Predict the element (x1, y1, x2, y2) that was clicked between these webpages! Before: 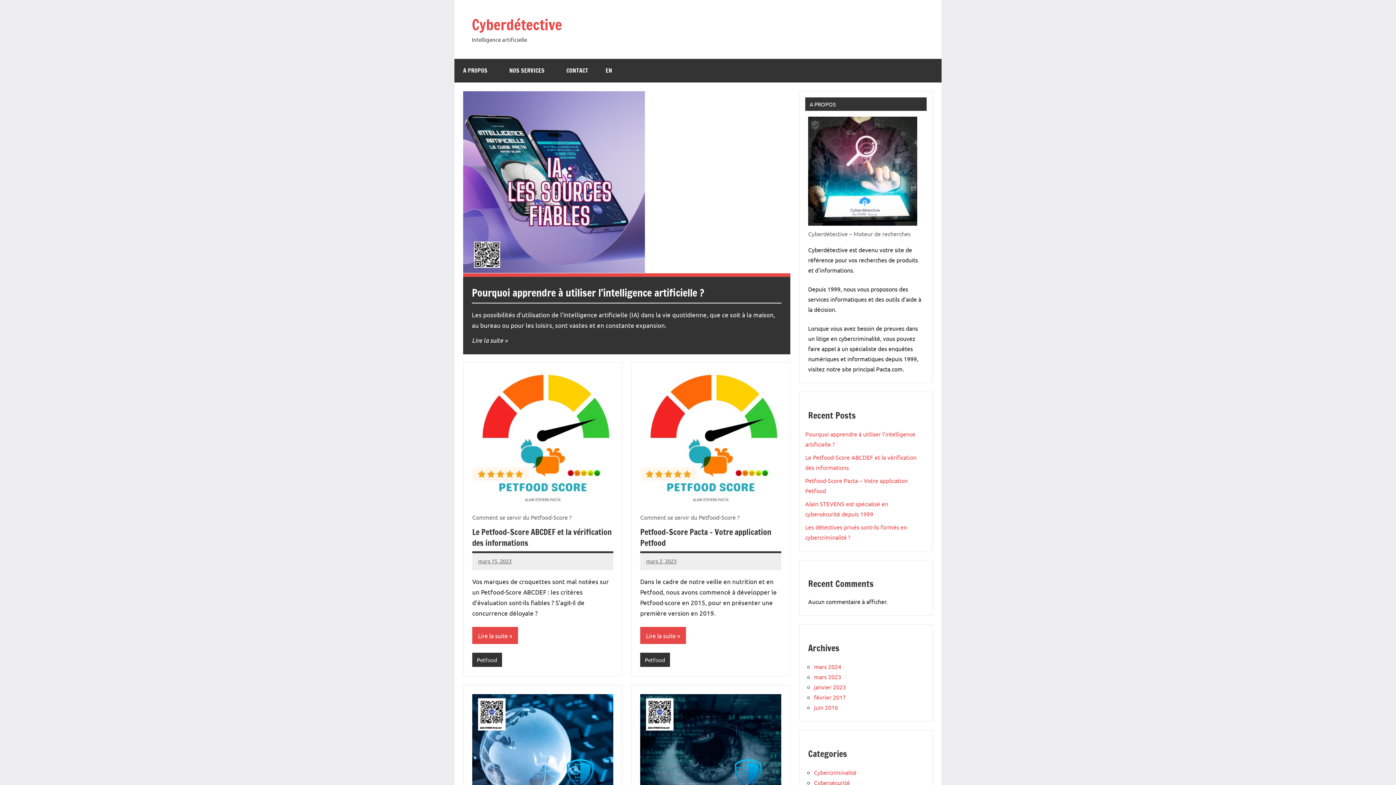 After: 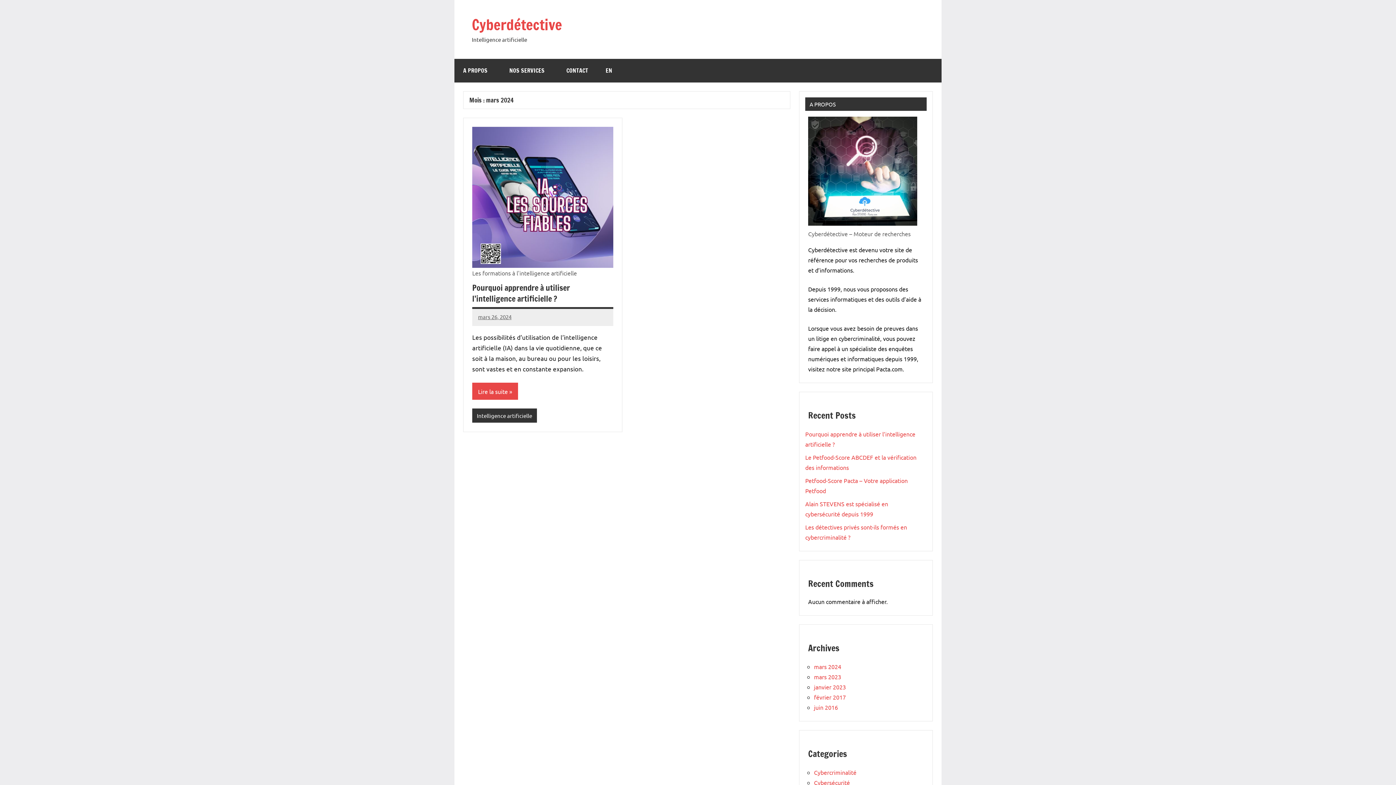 Action: bbox: (814, 663, 841, 670) label: mars 2024